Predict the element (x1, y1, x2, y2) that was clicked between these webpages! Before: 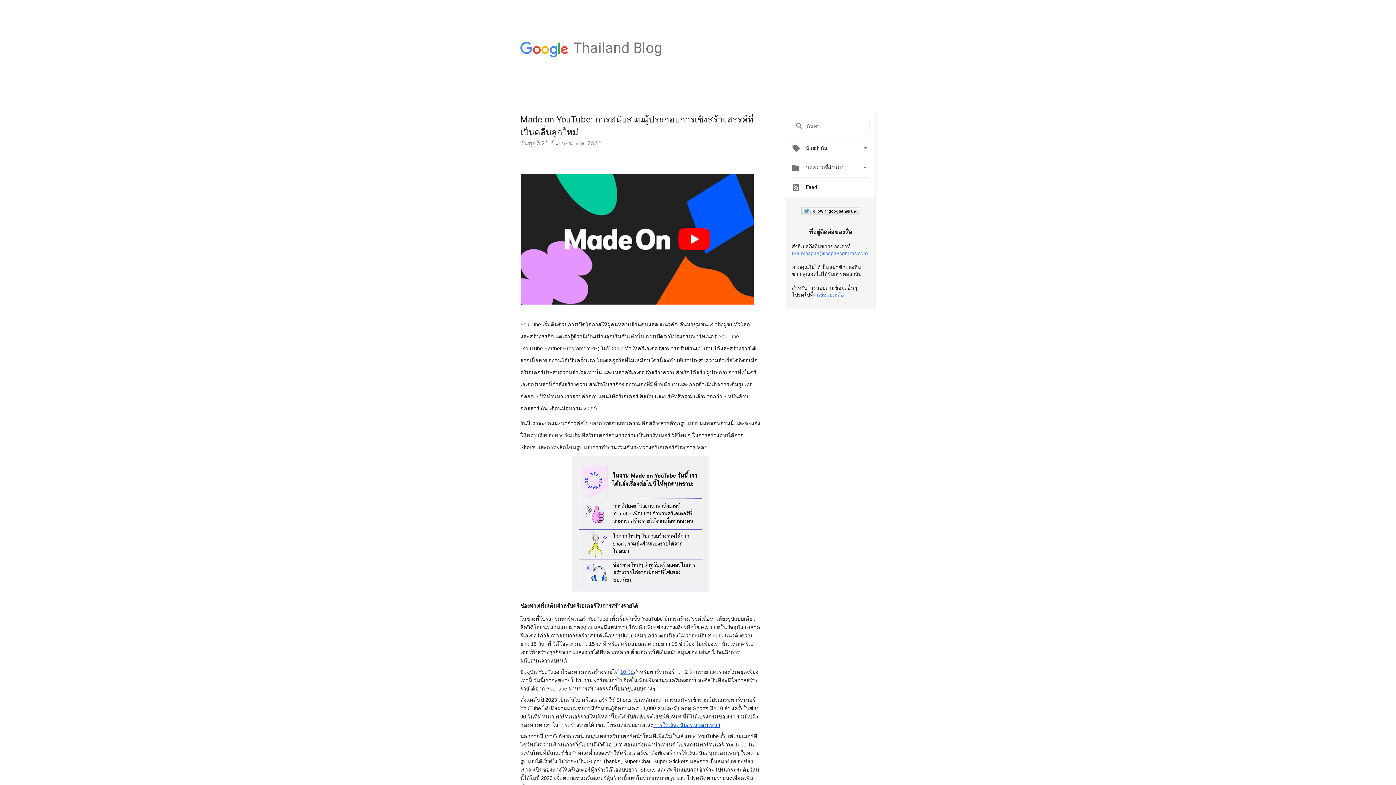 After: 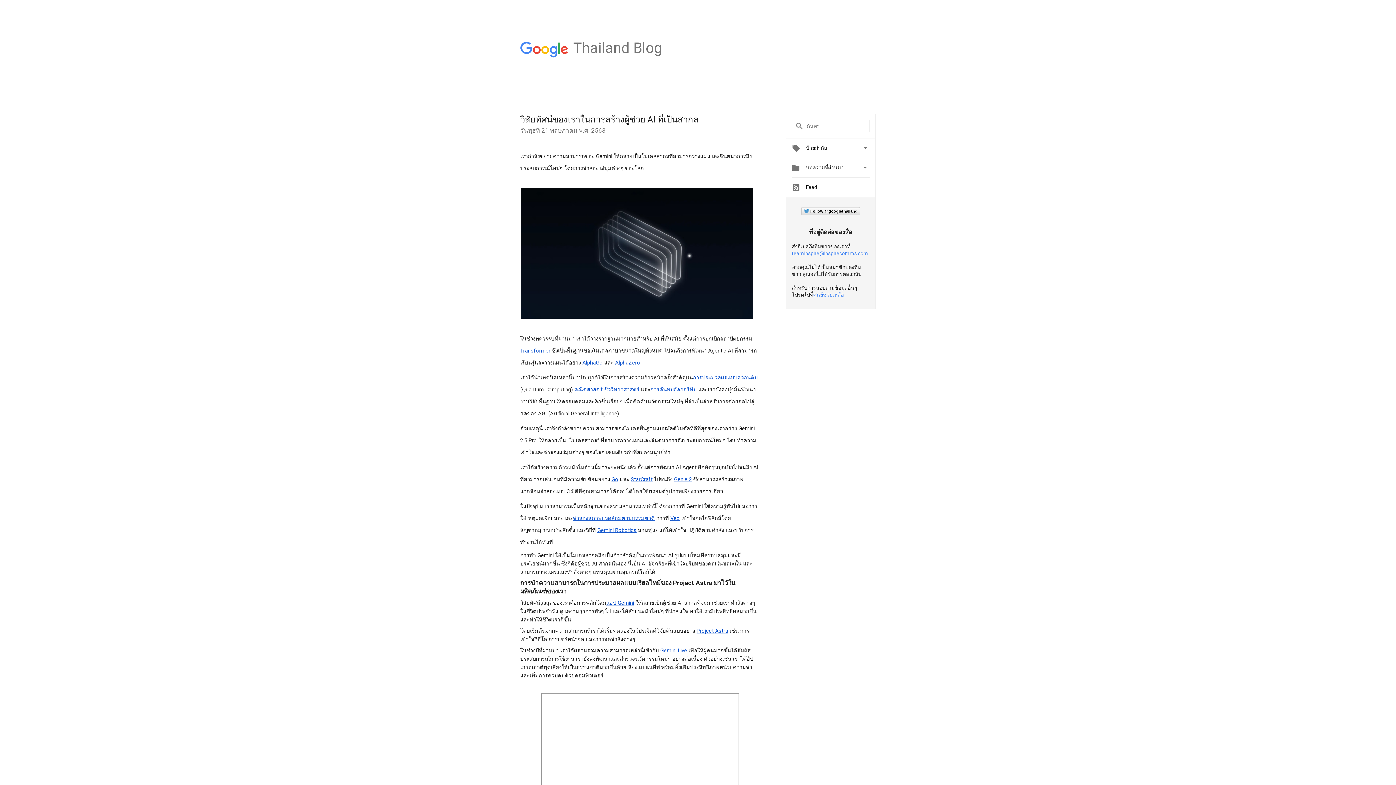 Action: bbox: (518, 40, 569, 57)